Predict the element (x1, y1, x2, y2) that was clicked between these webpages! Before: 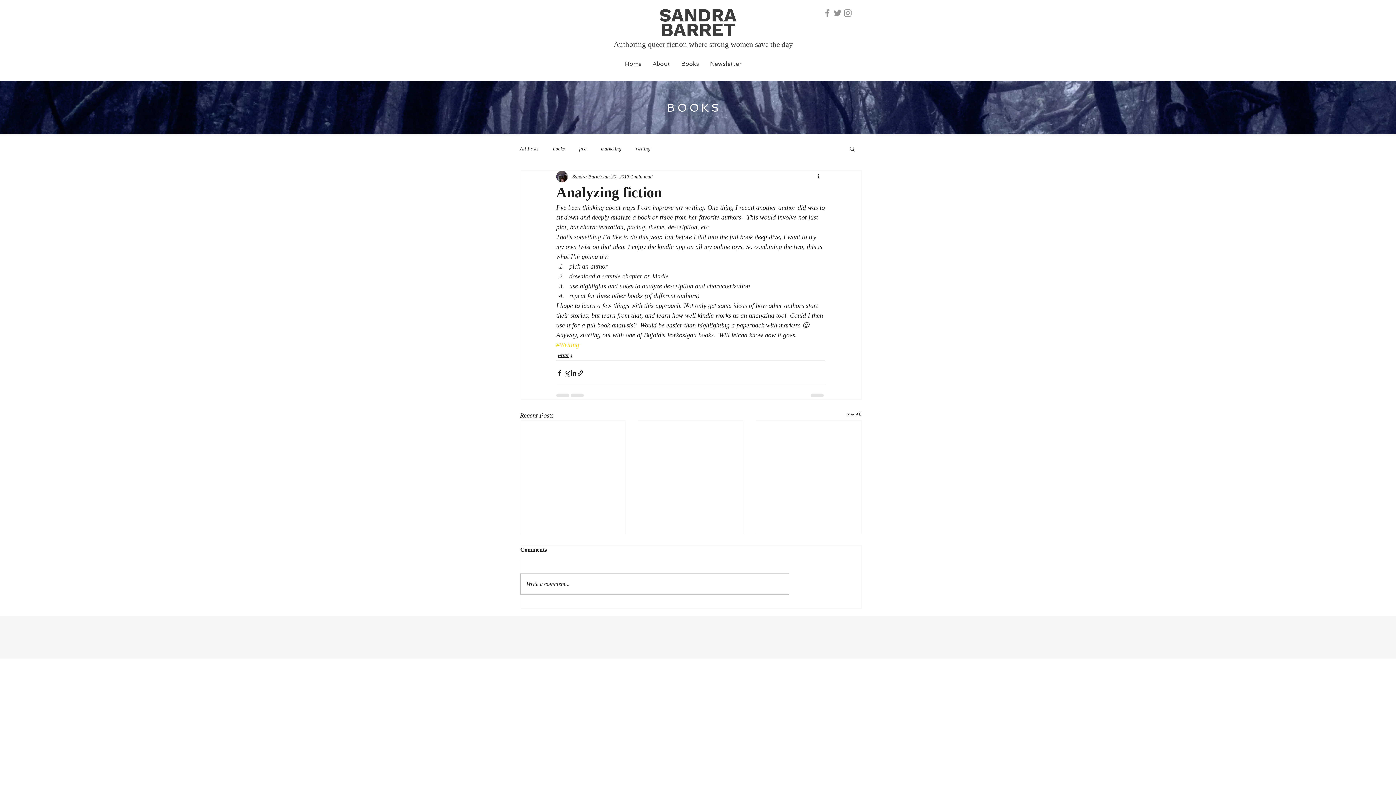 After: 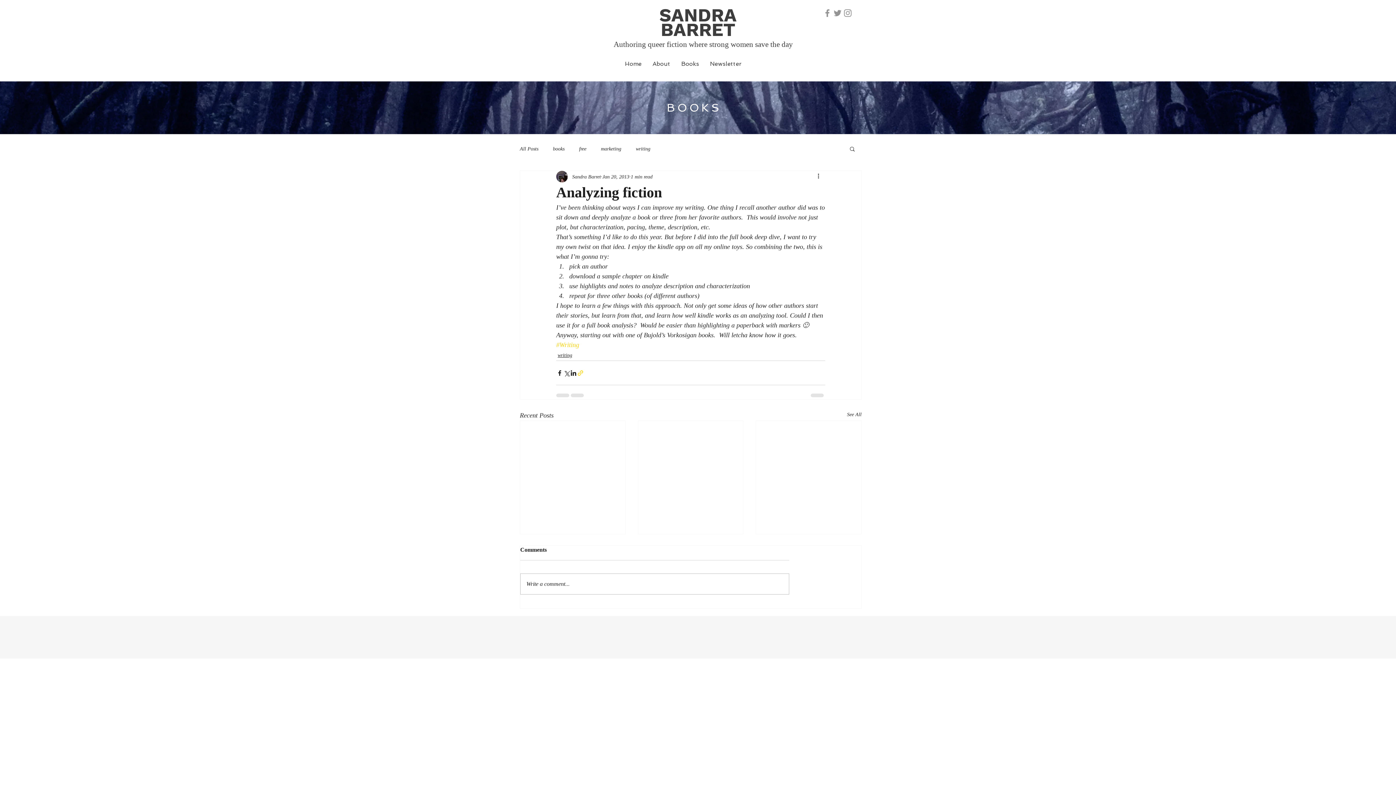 Action: label: Share via link bbox: (577, 369, 584, 376)